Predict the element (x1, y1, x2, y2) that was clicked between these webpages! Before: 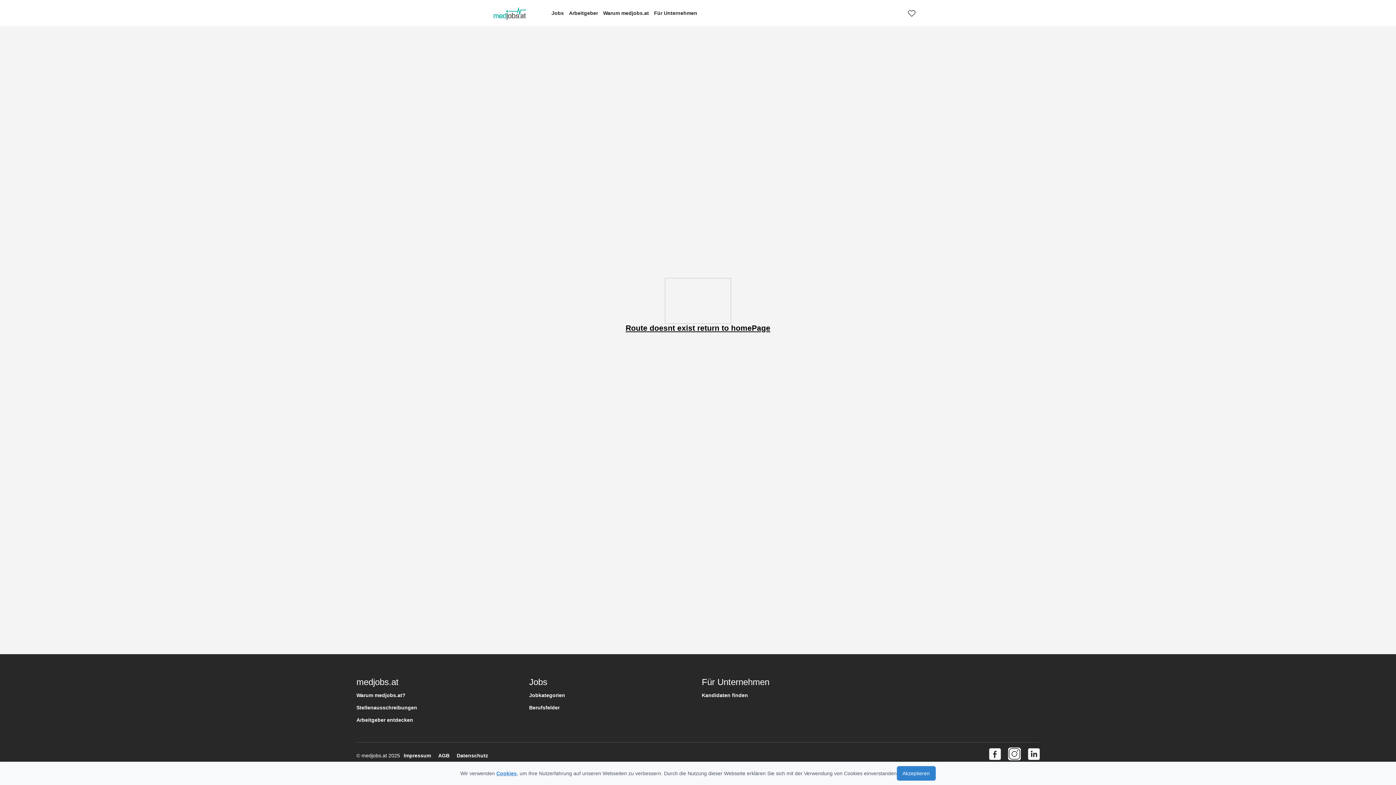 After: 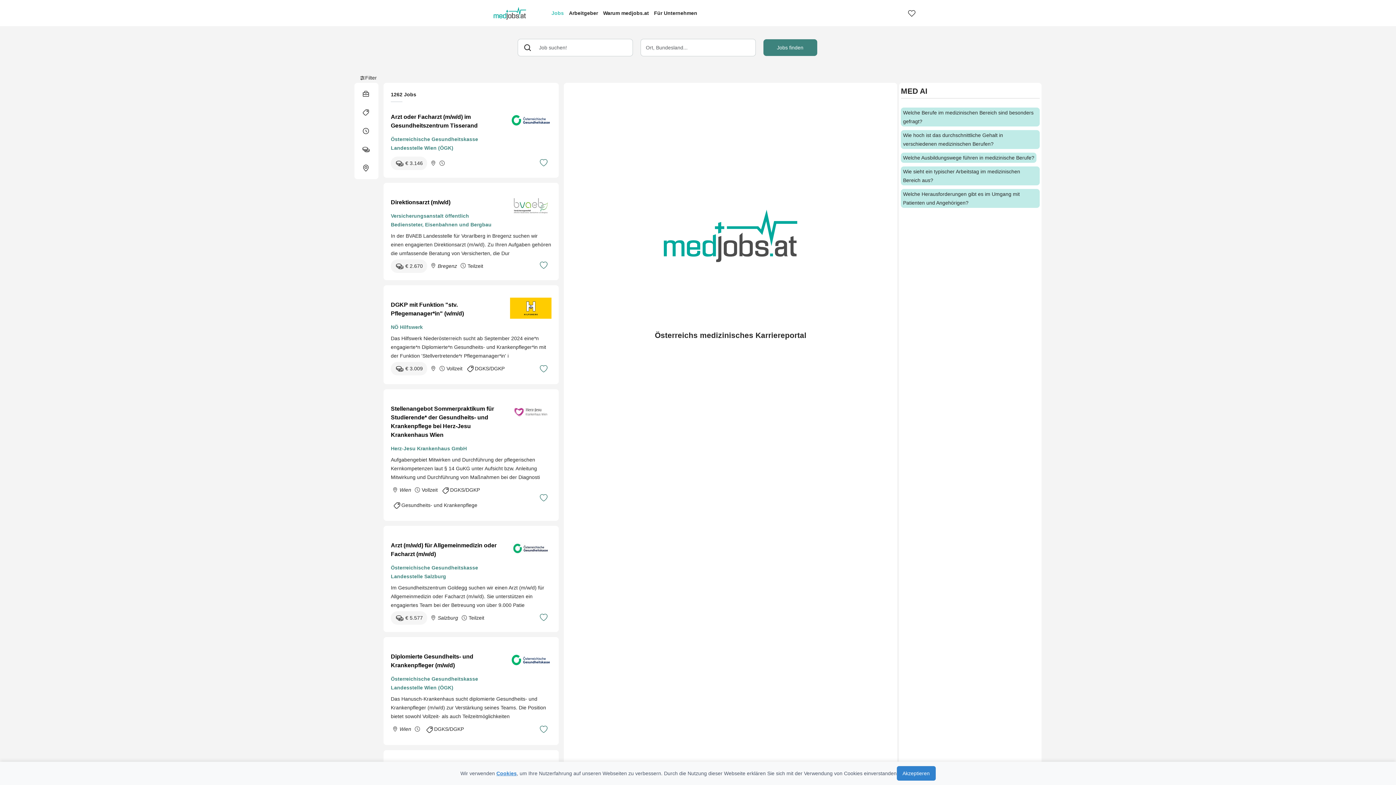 Action: label: Jobkategorien bbox: (529, 692, 565, 698)